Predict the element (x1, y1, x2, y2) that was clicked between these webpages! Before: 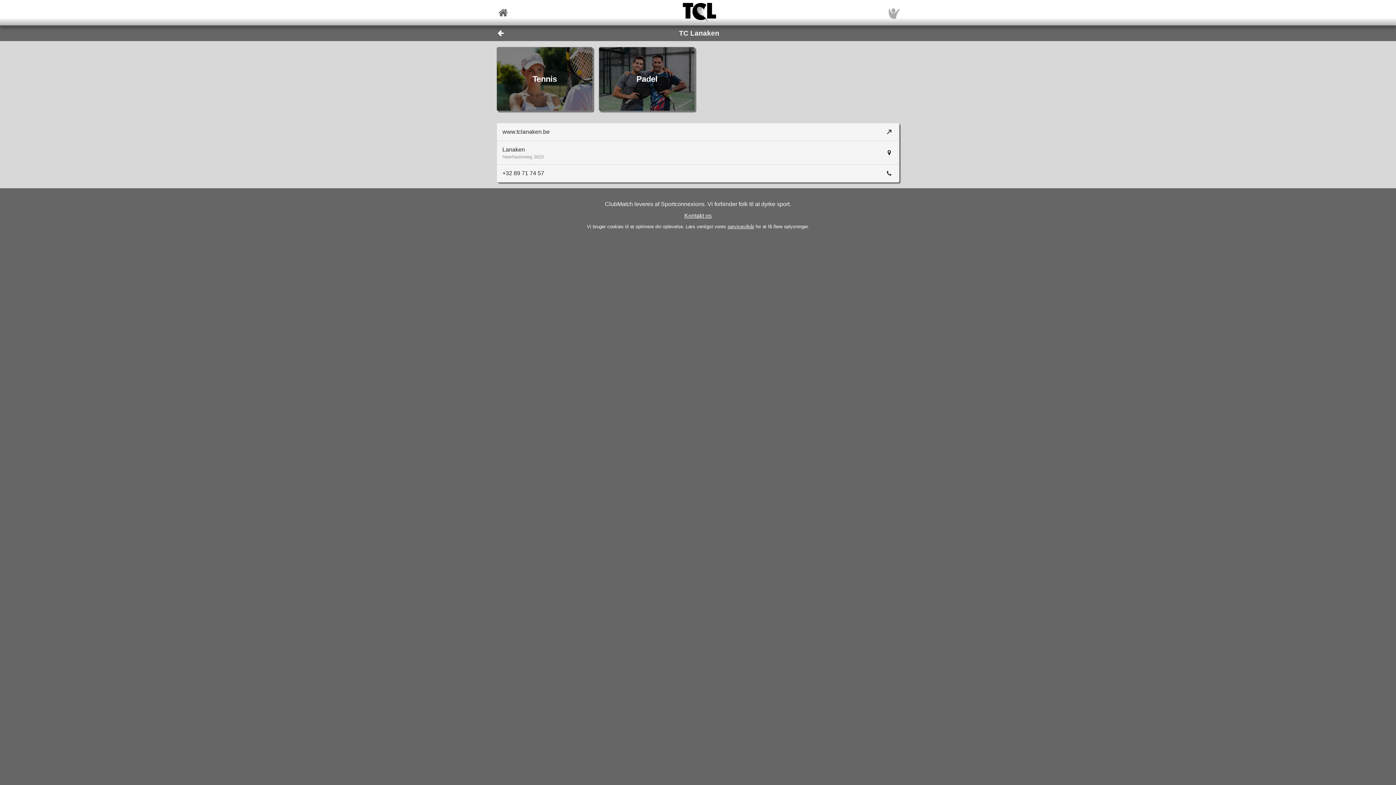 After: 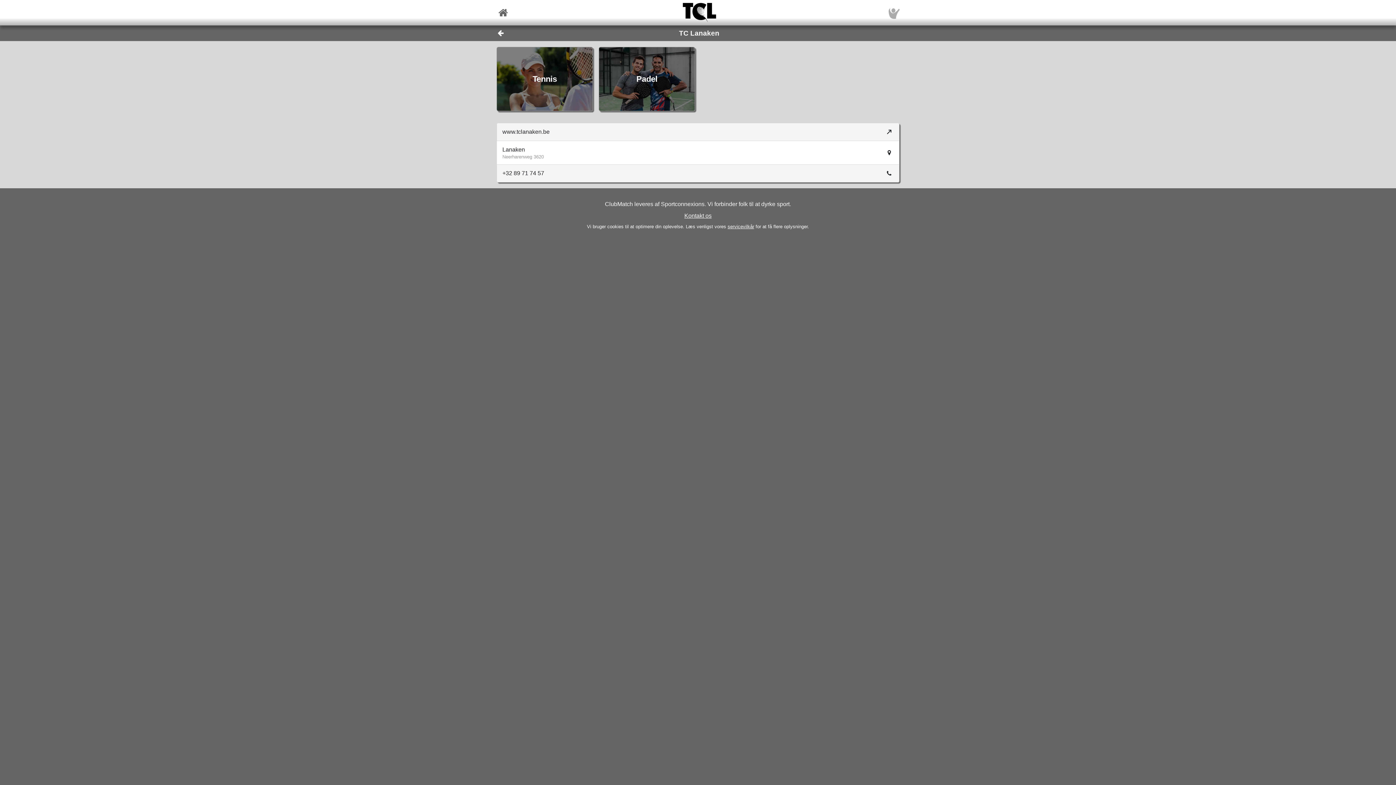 Action: label: Lanaken
Neerharenweg 3620 bbox: (496, 141, 899, 164)